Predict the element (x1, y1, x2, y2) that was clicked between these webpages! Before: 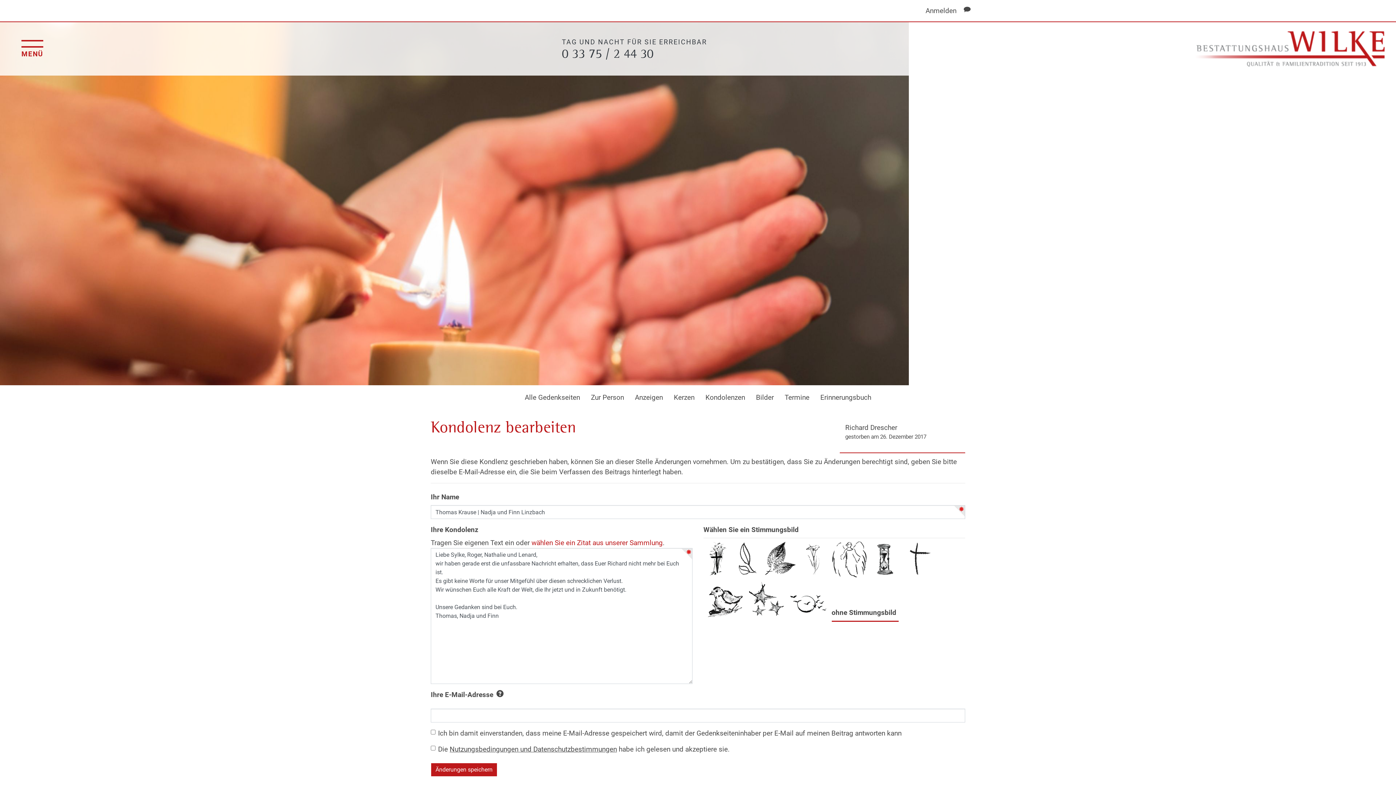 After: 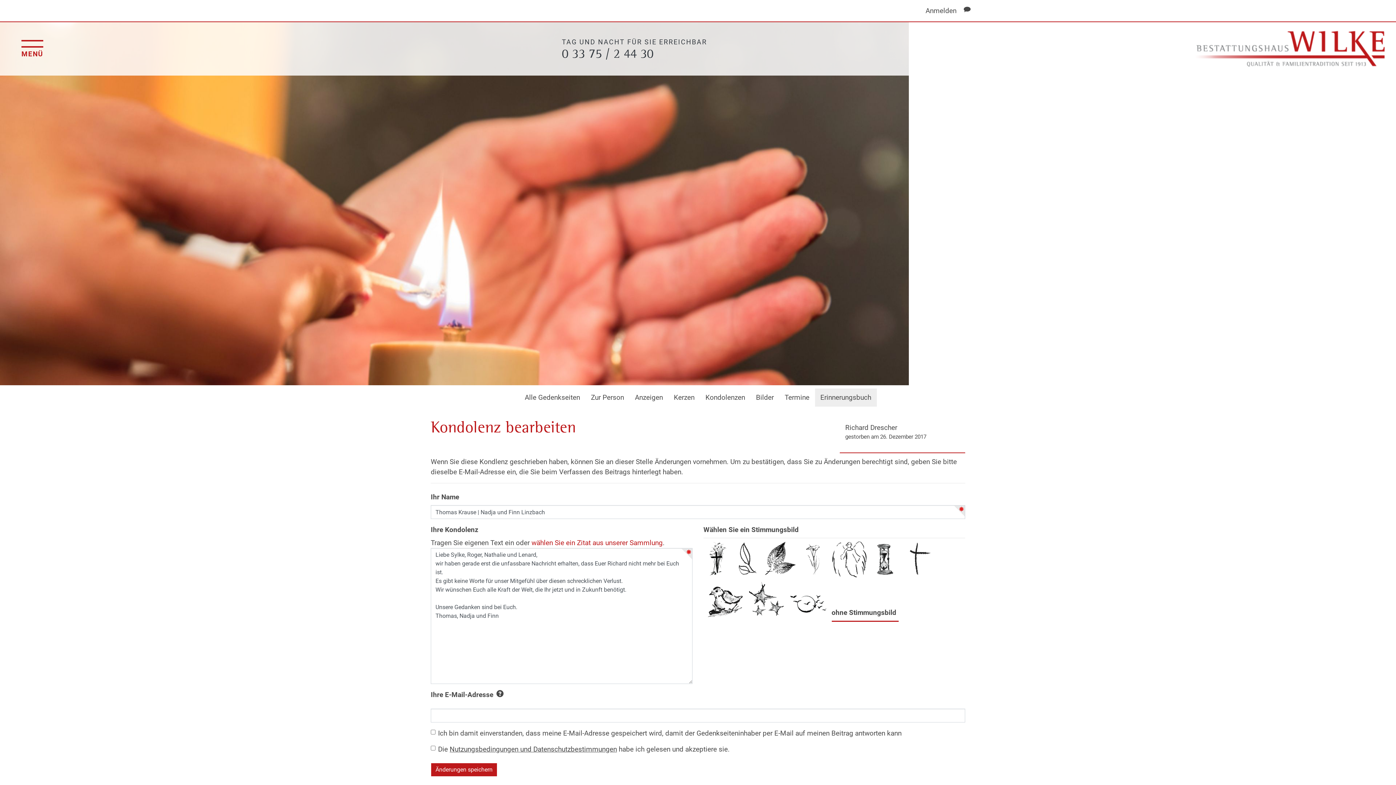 Action: label: Erinnerungsbuch bbox: (815, 388, 876, 406)